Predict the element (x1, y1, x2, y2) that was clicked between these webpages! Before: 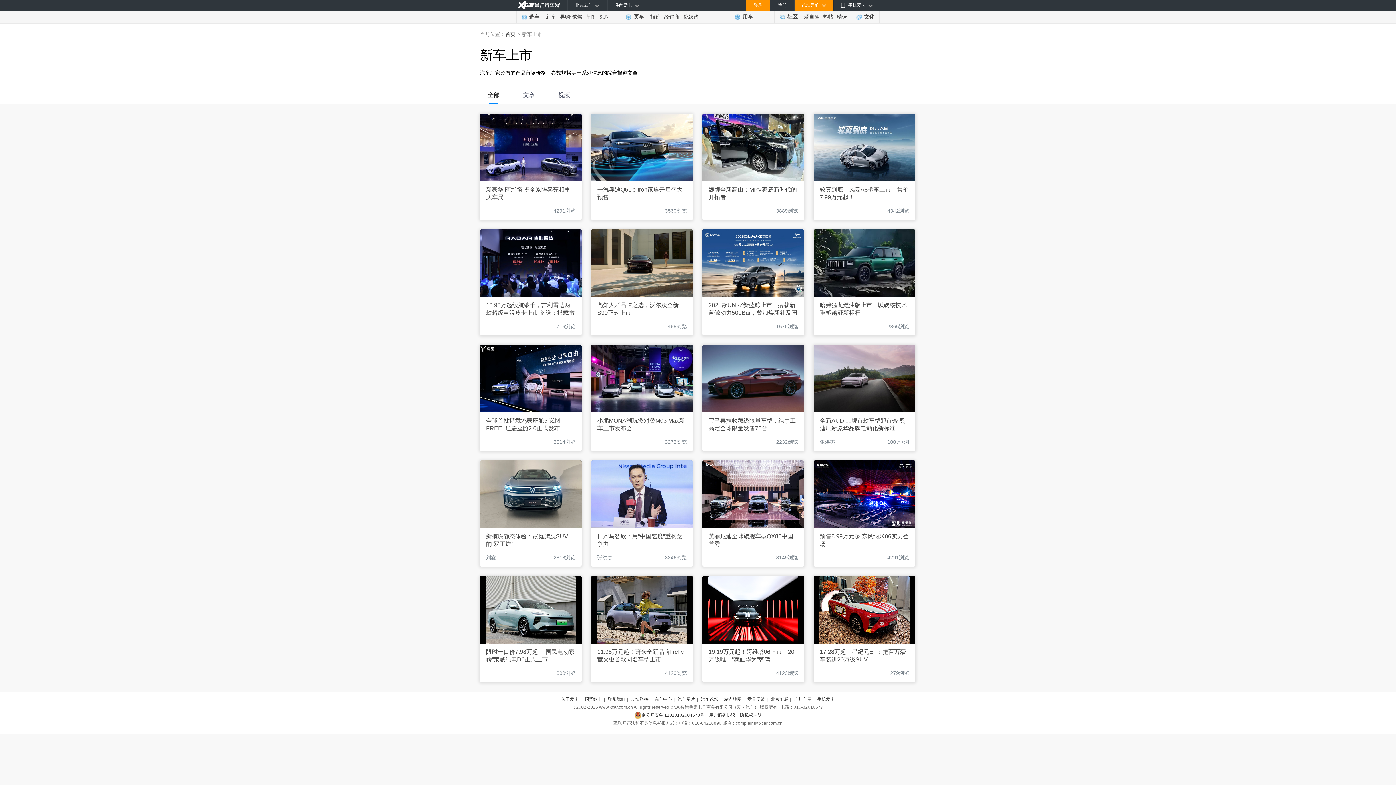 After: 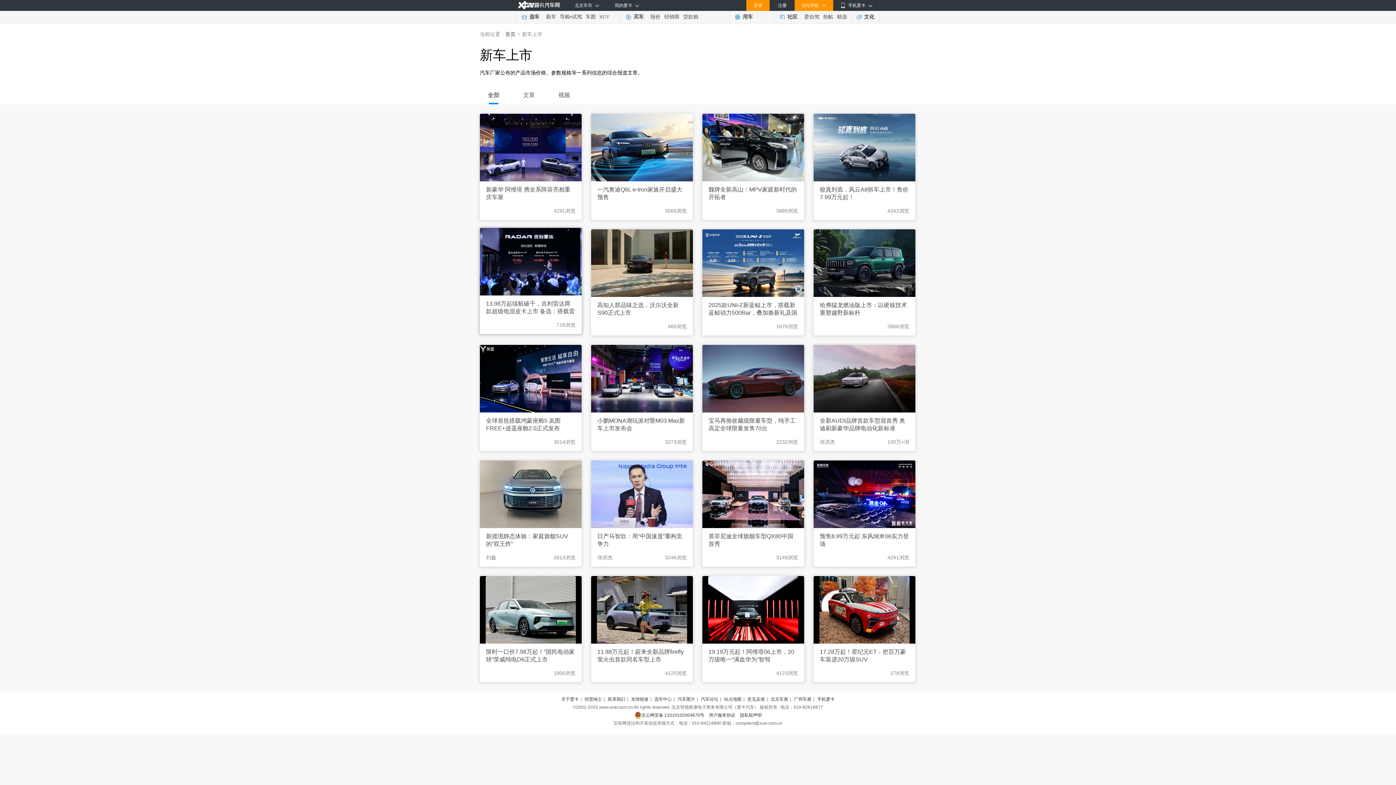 Action: bbox: (486, 324, 548, 329)